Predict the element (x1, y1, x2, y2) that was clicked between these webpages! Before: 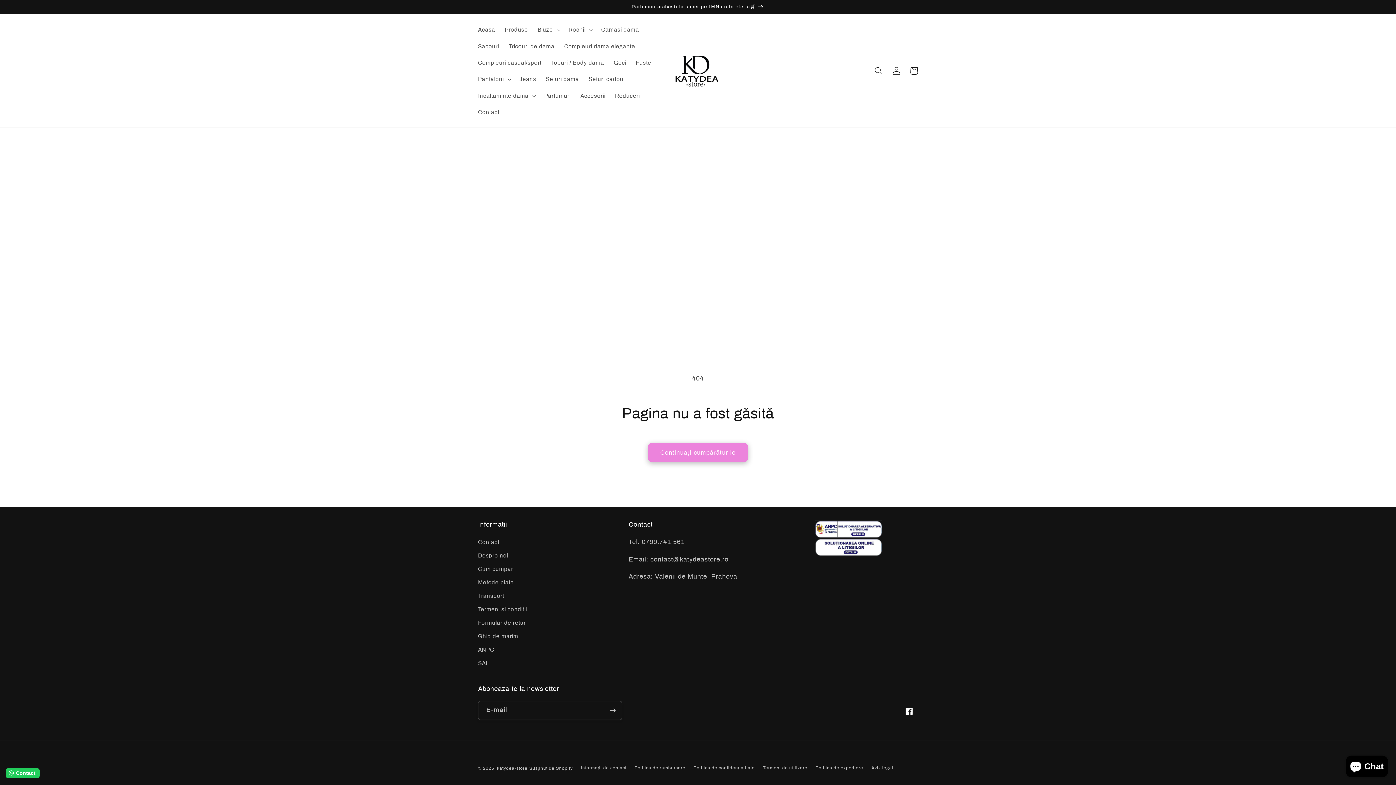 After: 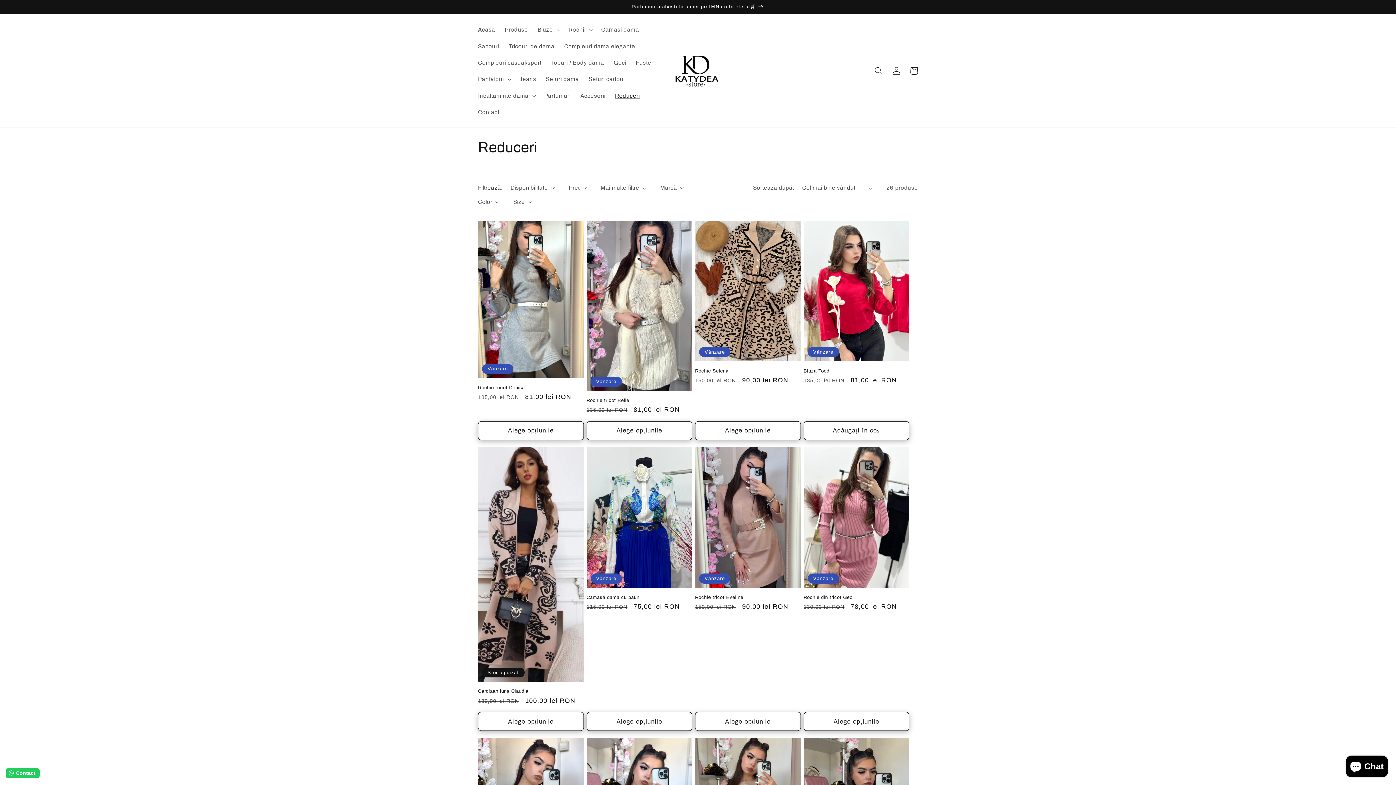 Action: label: Reduceri bbox: (610, 87, 644, 103)